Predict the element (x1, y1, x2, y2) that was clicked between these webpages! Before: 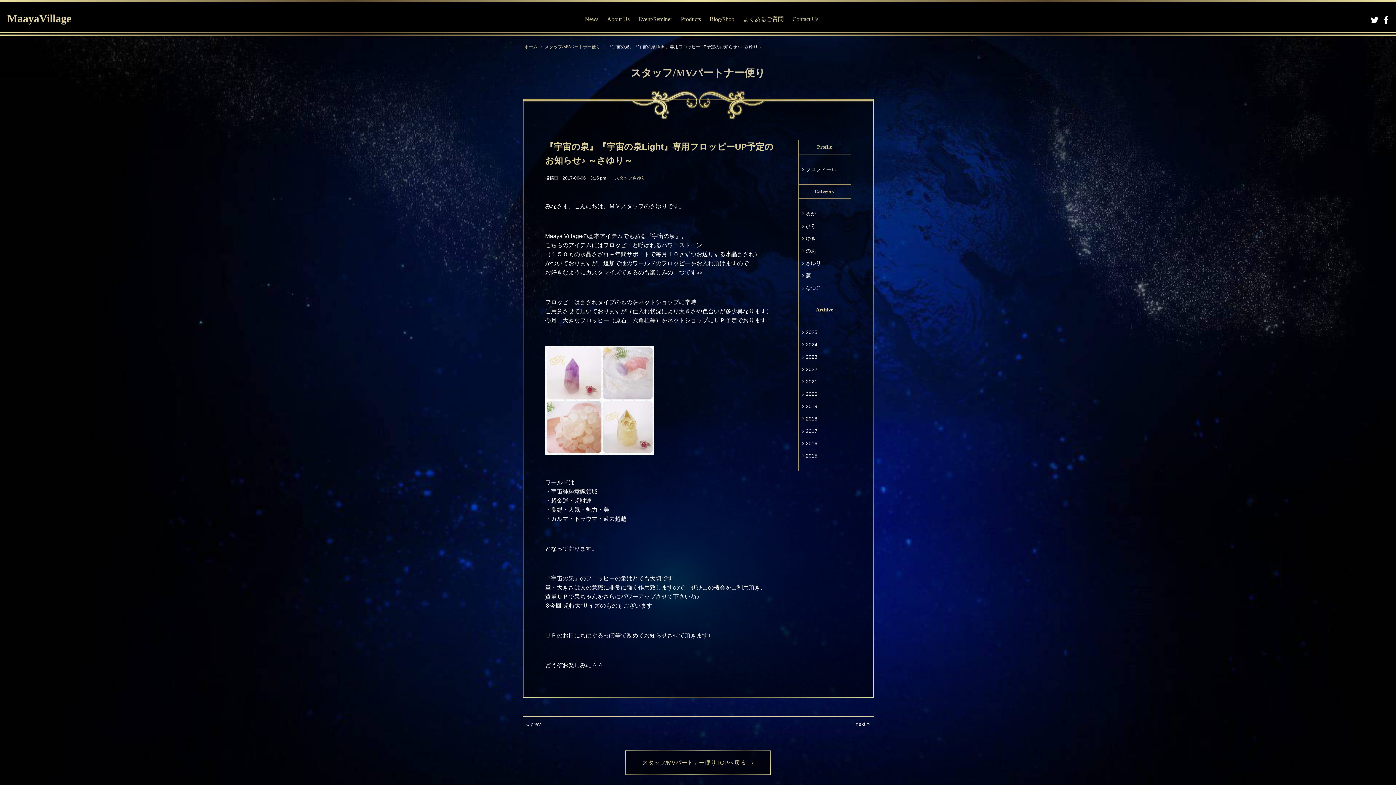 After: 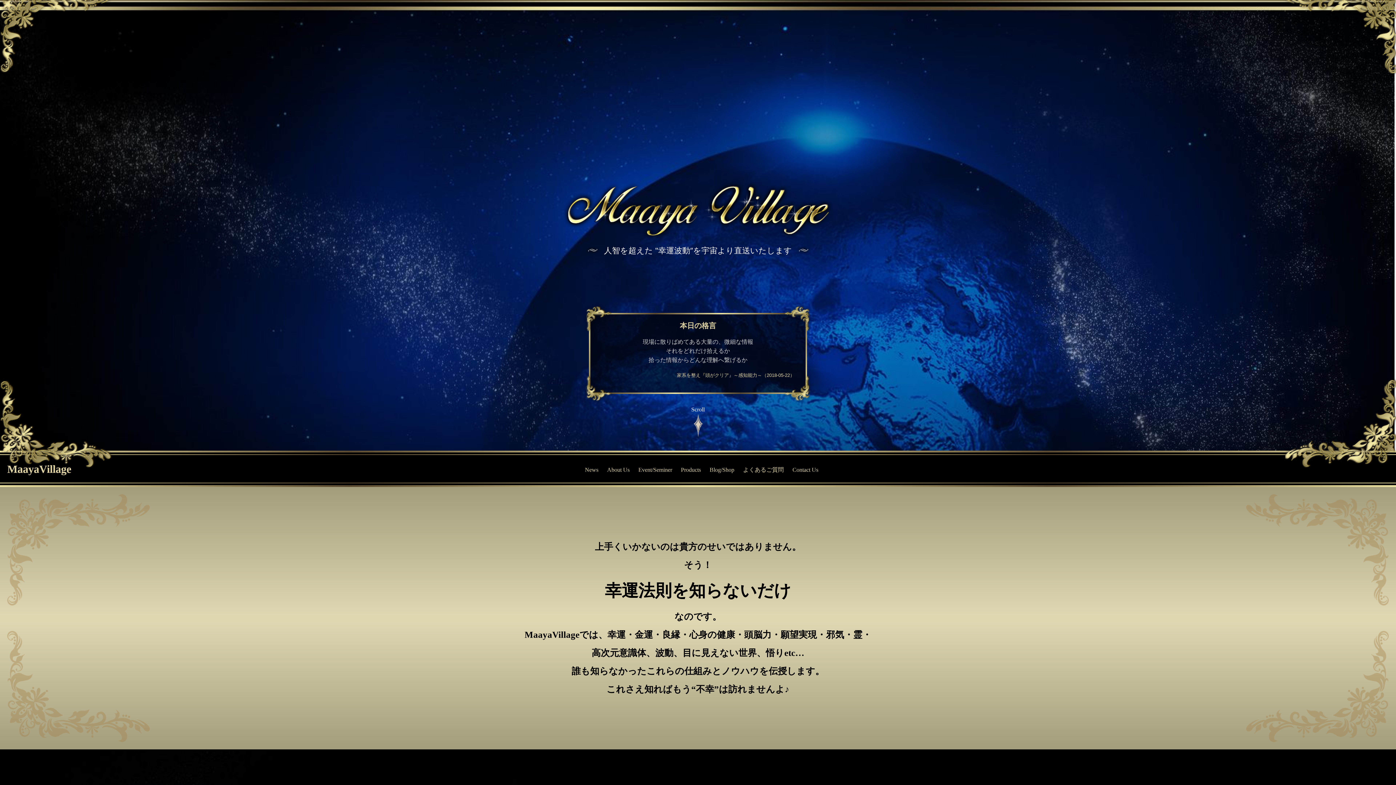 Action: label: MaayaVillage bbox: (7, 9, 71, 27)